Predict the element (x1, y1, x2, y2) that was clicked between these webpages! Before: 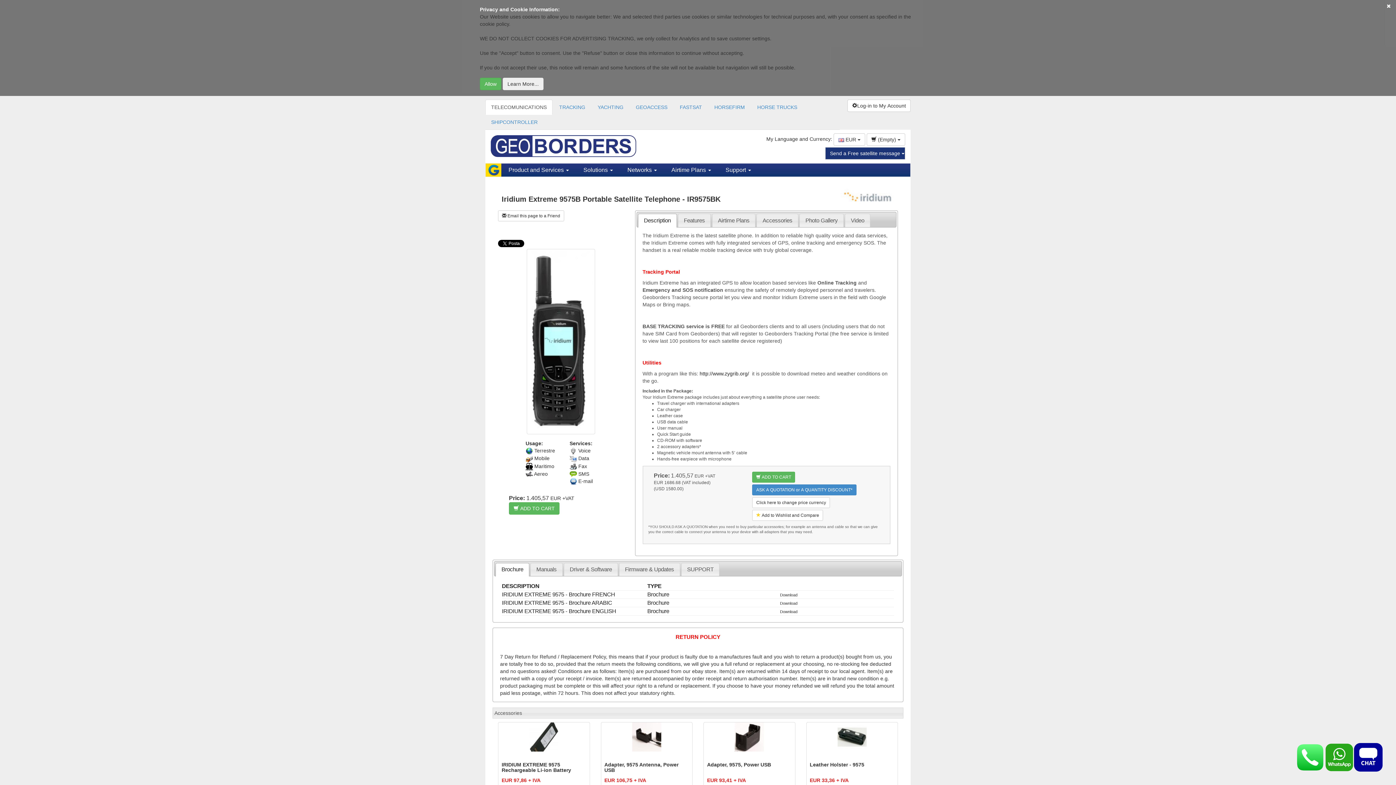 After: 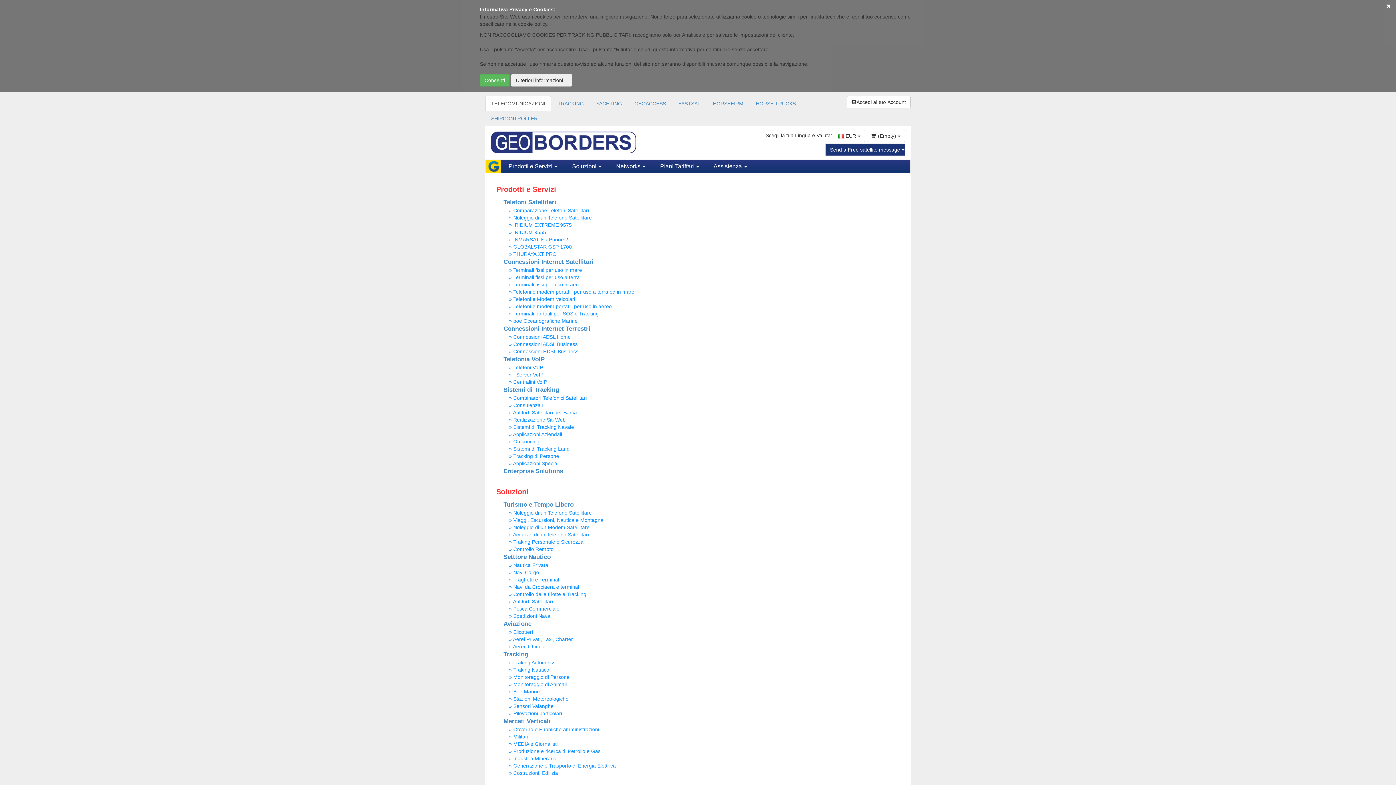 Action: bbox: (485, 163, 501, 176)